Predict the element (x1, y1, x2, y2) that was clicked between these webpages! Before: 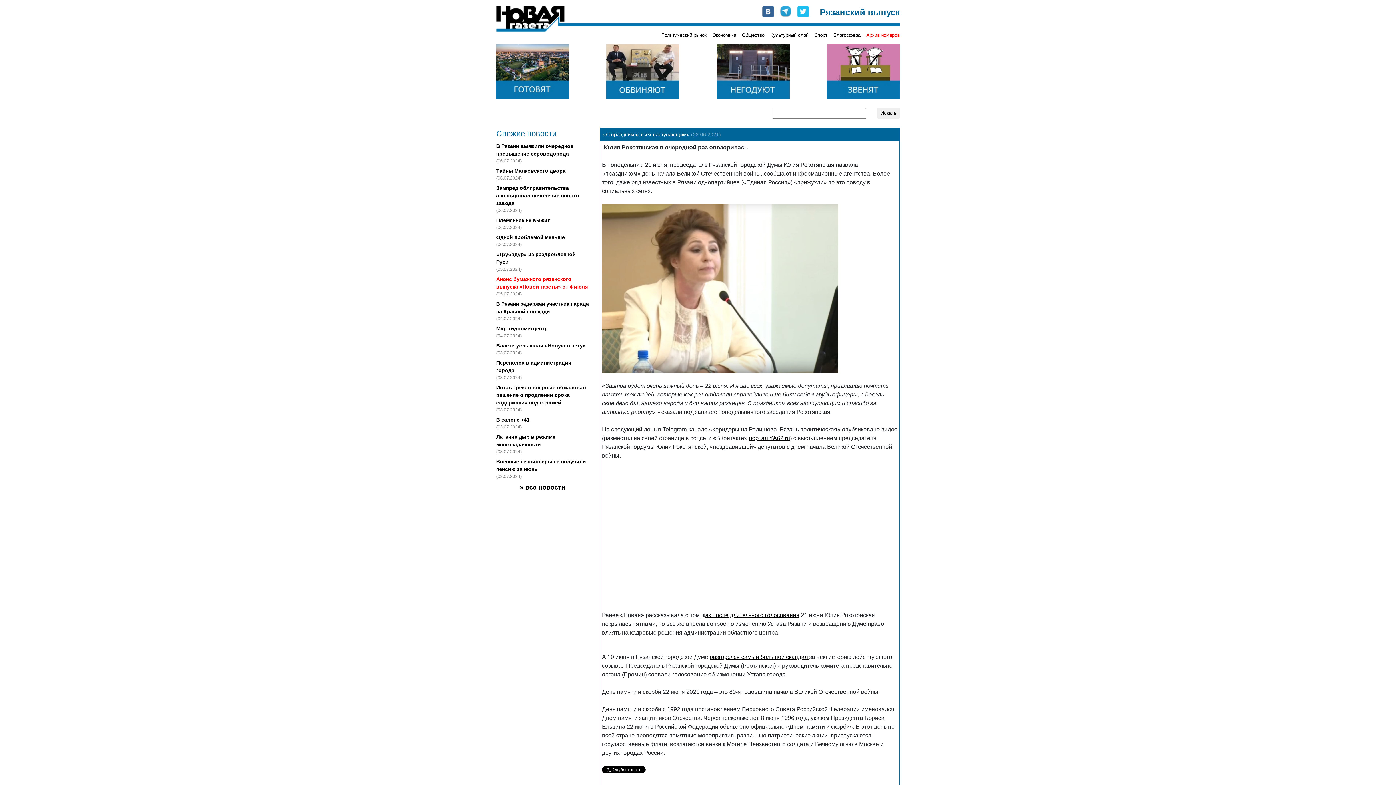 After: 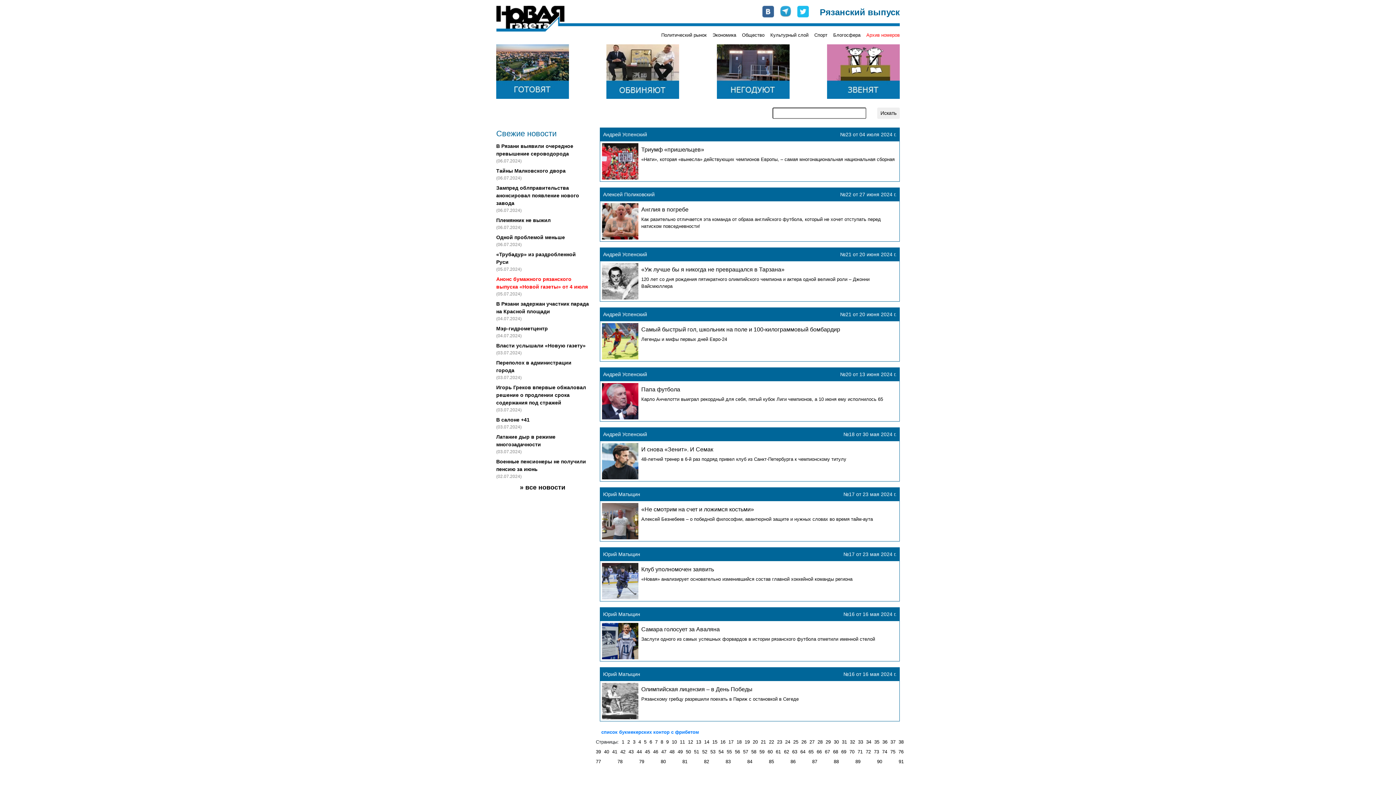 Action: bbox: (814, 32, 827, 37) label: Спорт